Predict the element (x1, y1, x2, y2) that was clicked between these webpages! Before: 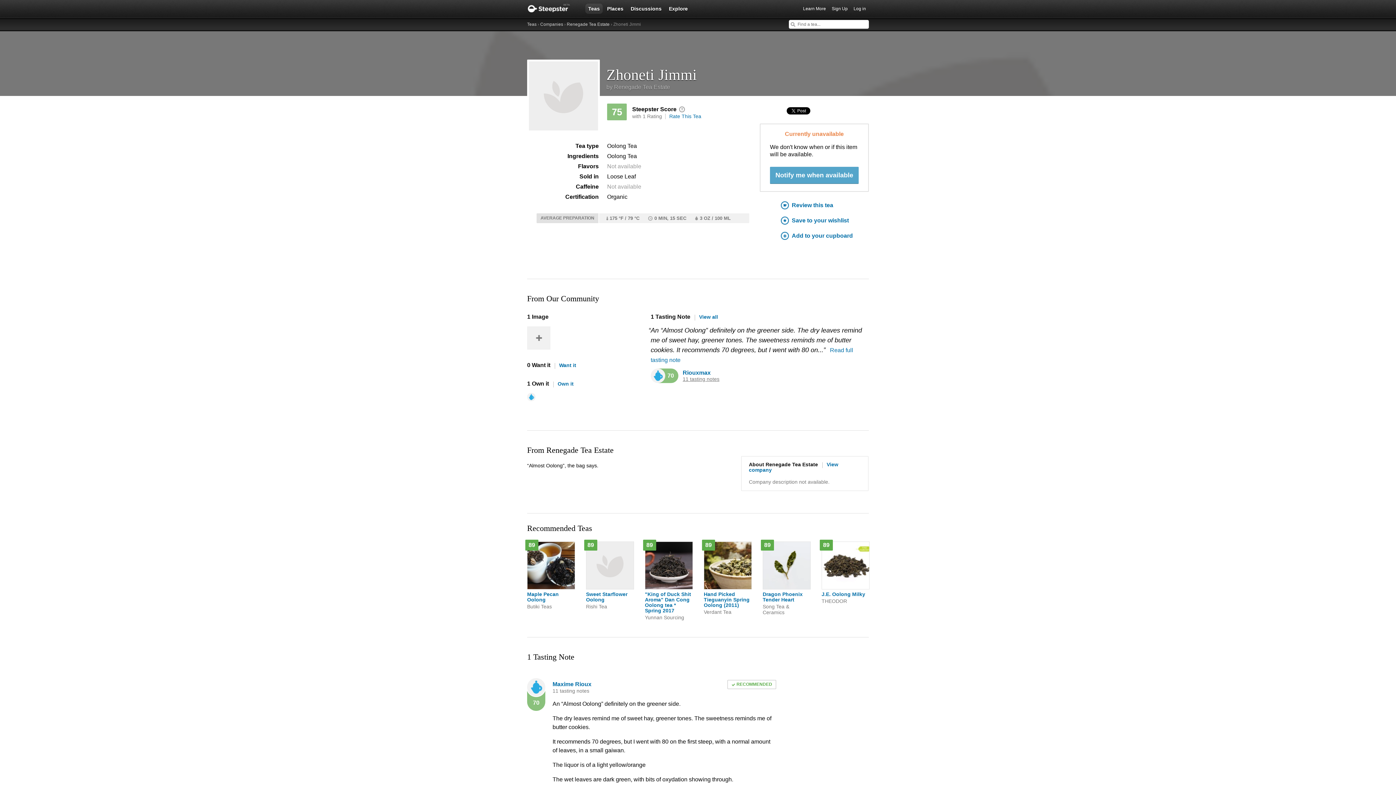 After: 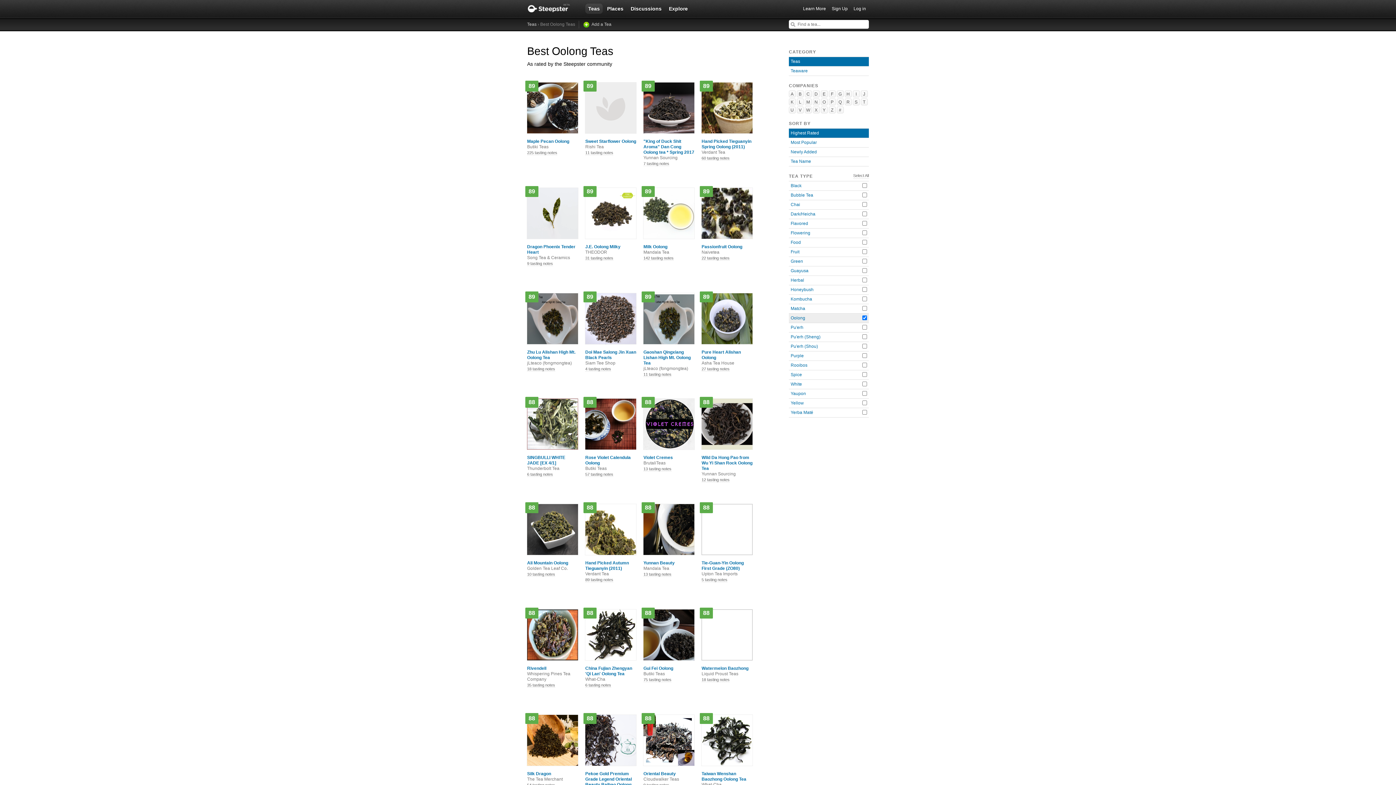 Action: bbox: (607, 142, 637, 149) label: Oolong Tea